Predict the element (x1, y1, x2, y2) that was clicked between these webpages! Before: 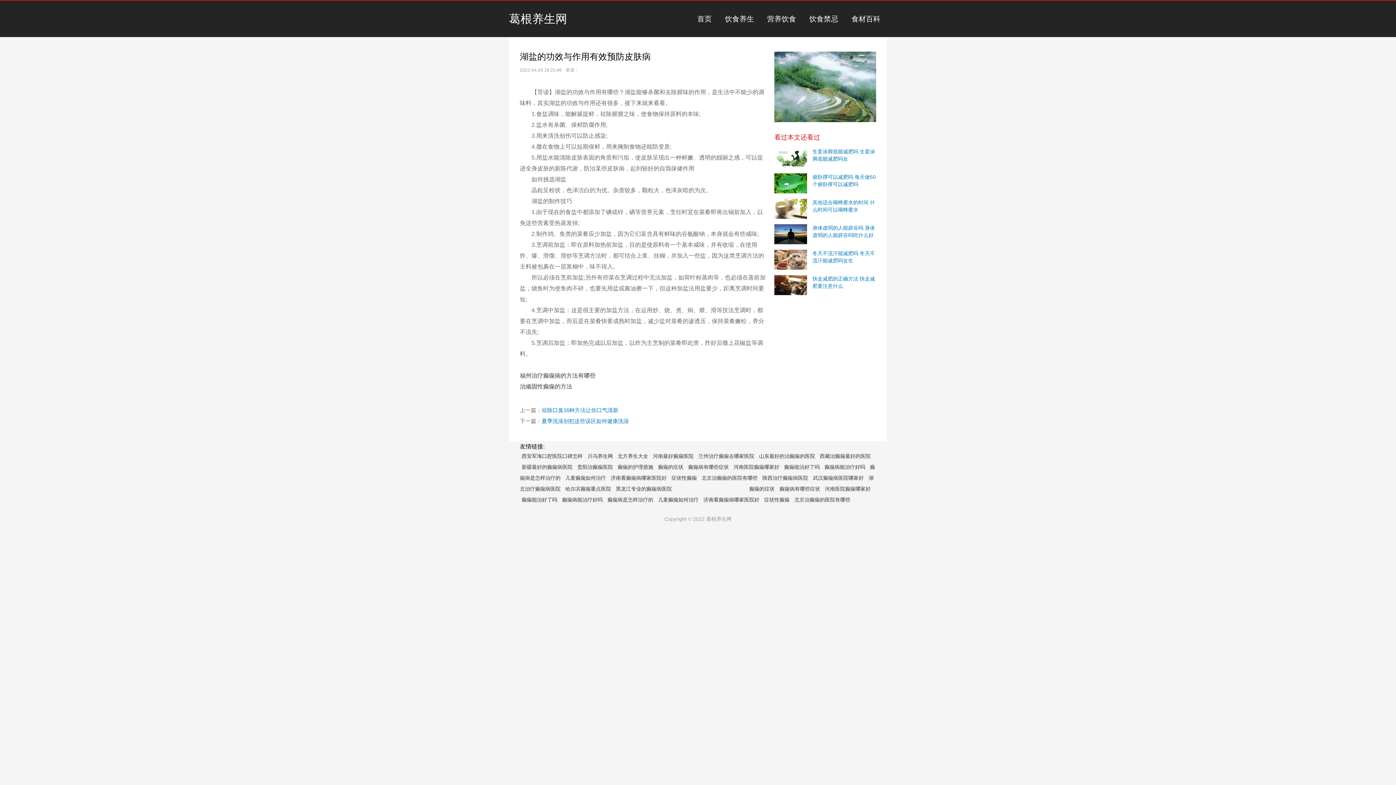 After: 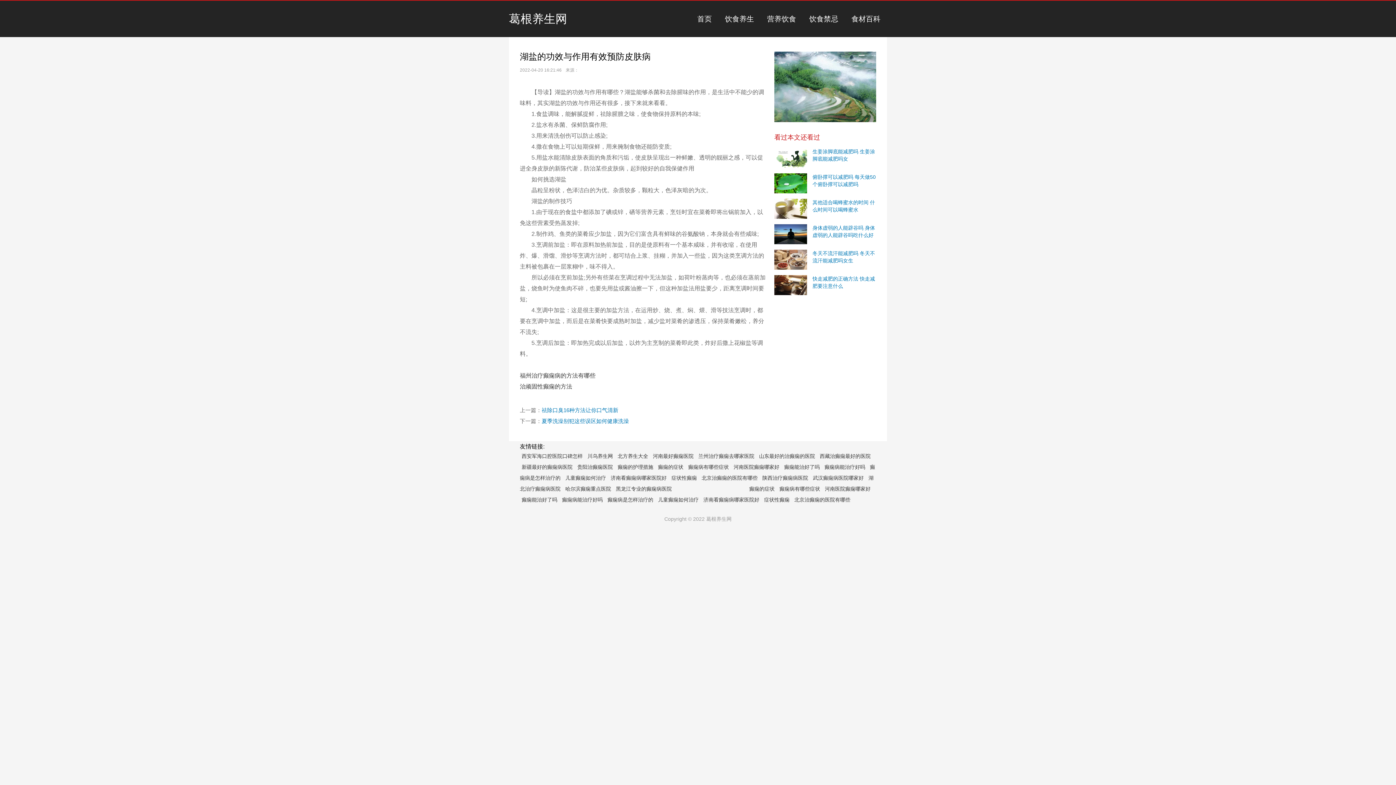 Action: label: 武汉癫痫病医院哪家好 bbox: (813, 475, 864, 481)